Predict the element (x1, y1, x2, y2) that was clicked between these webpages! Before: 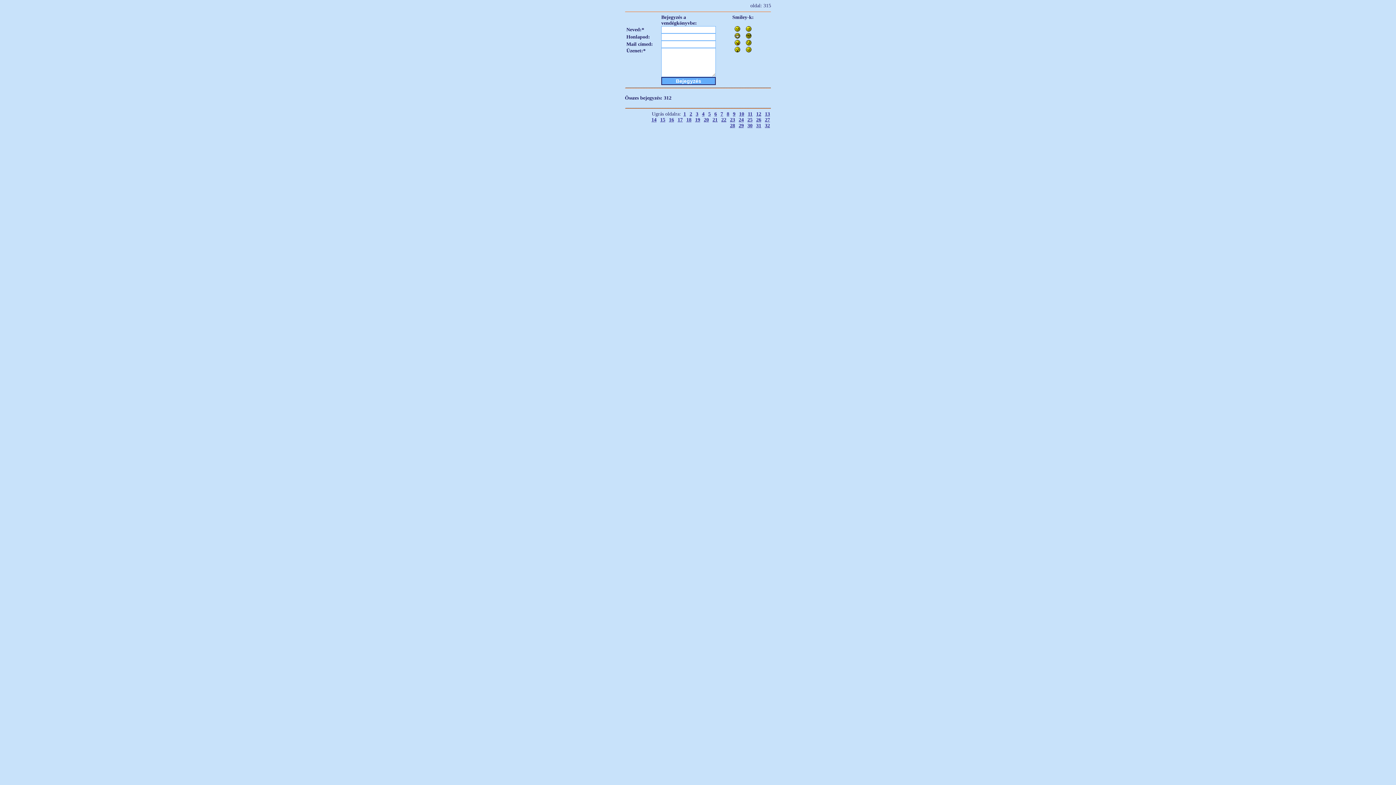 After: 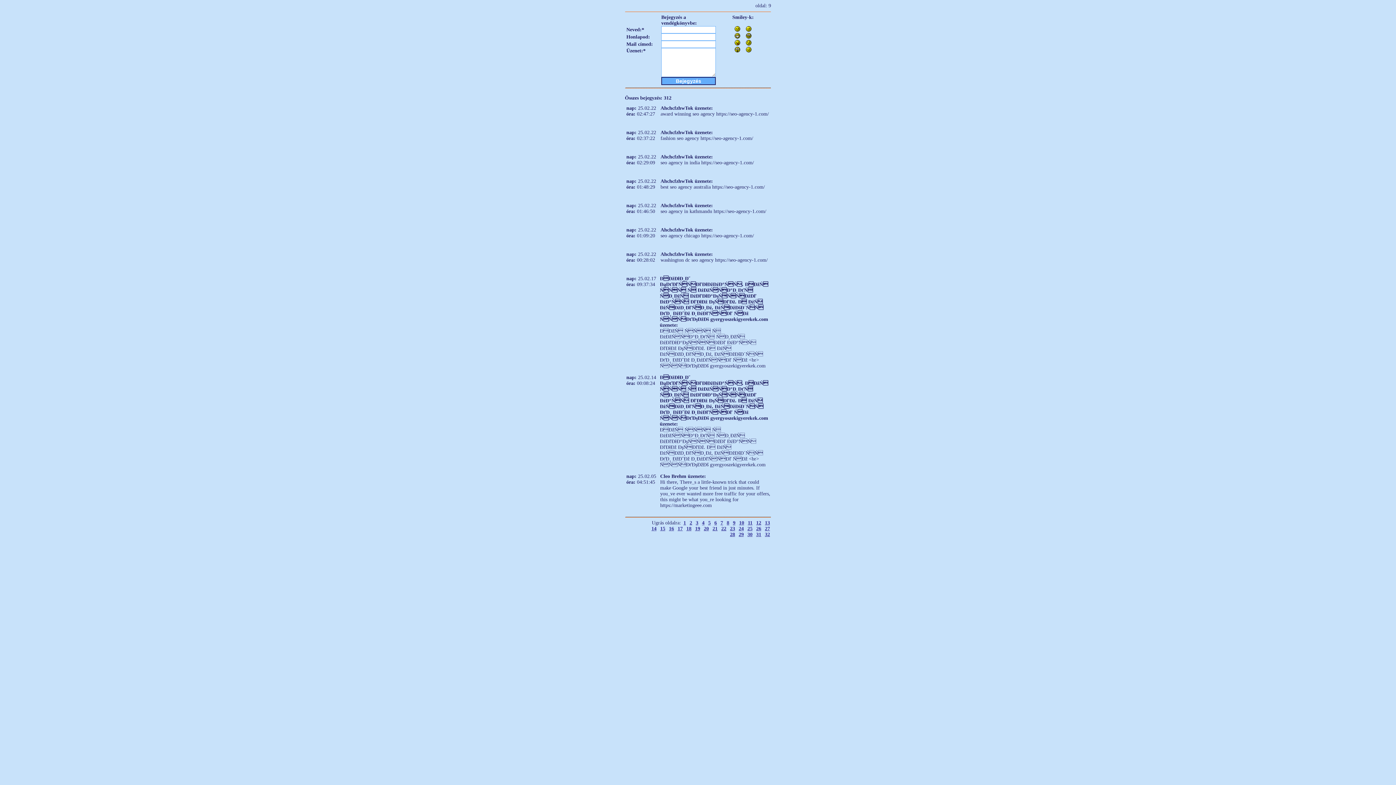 Action: label: 9 bbox: (732, 111, 736, 116)